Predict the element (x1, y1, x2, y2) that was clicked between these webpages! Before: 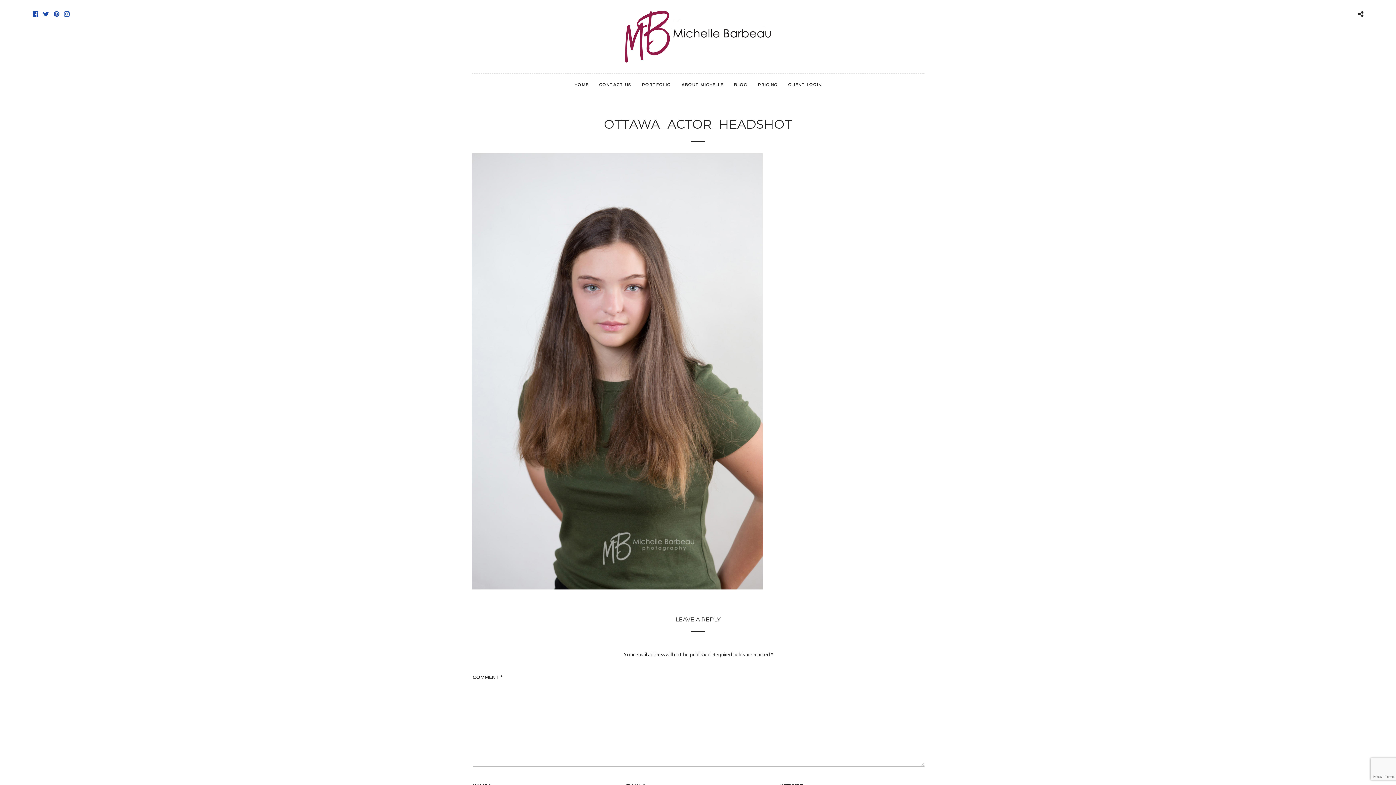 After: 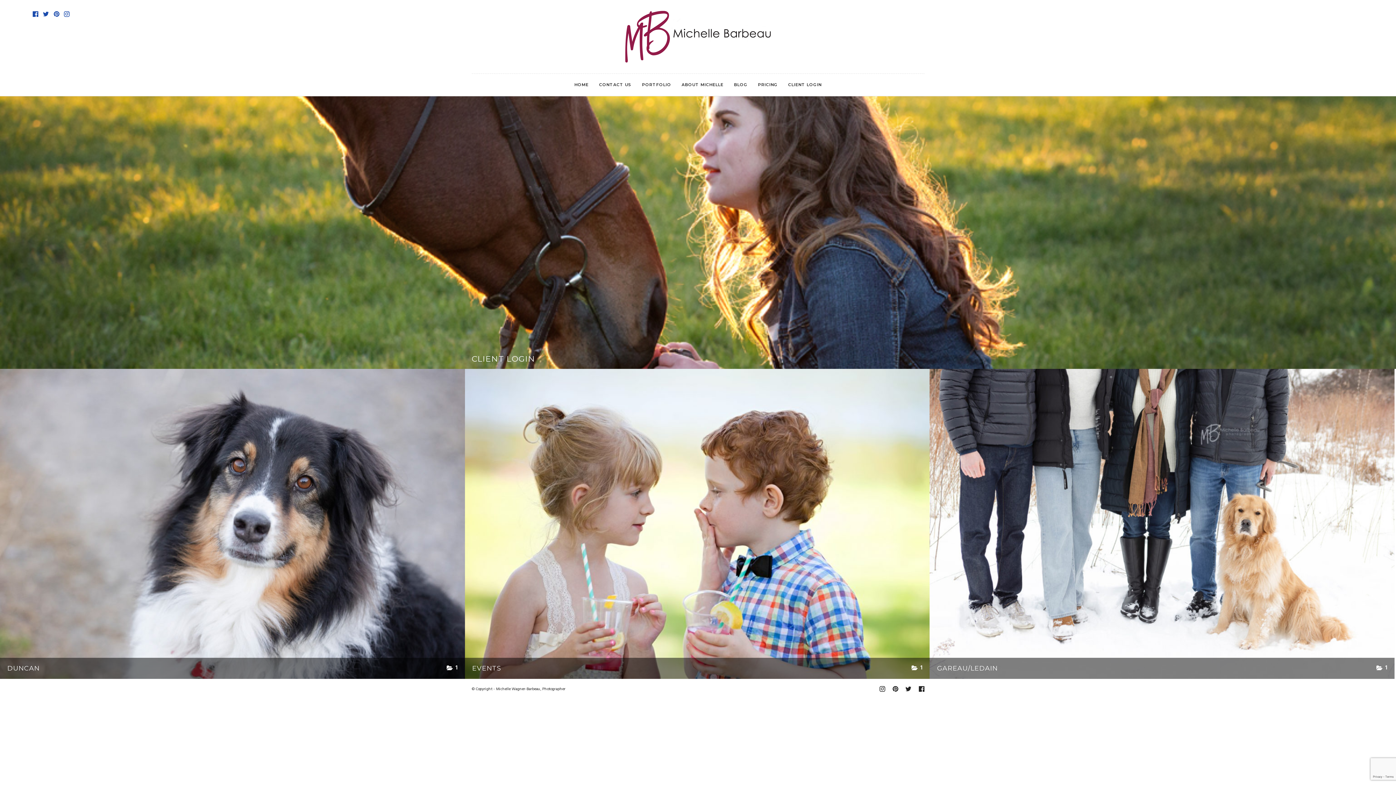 Action: bbox: (783, 73, 826, 96) label: CLIENT LOGIN